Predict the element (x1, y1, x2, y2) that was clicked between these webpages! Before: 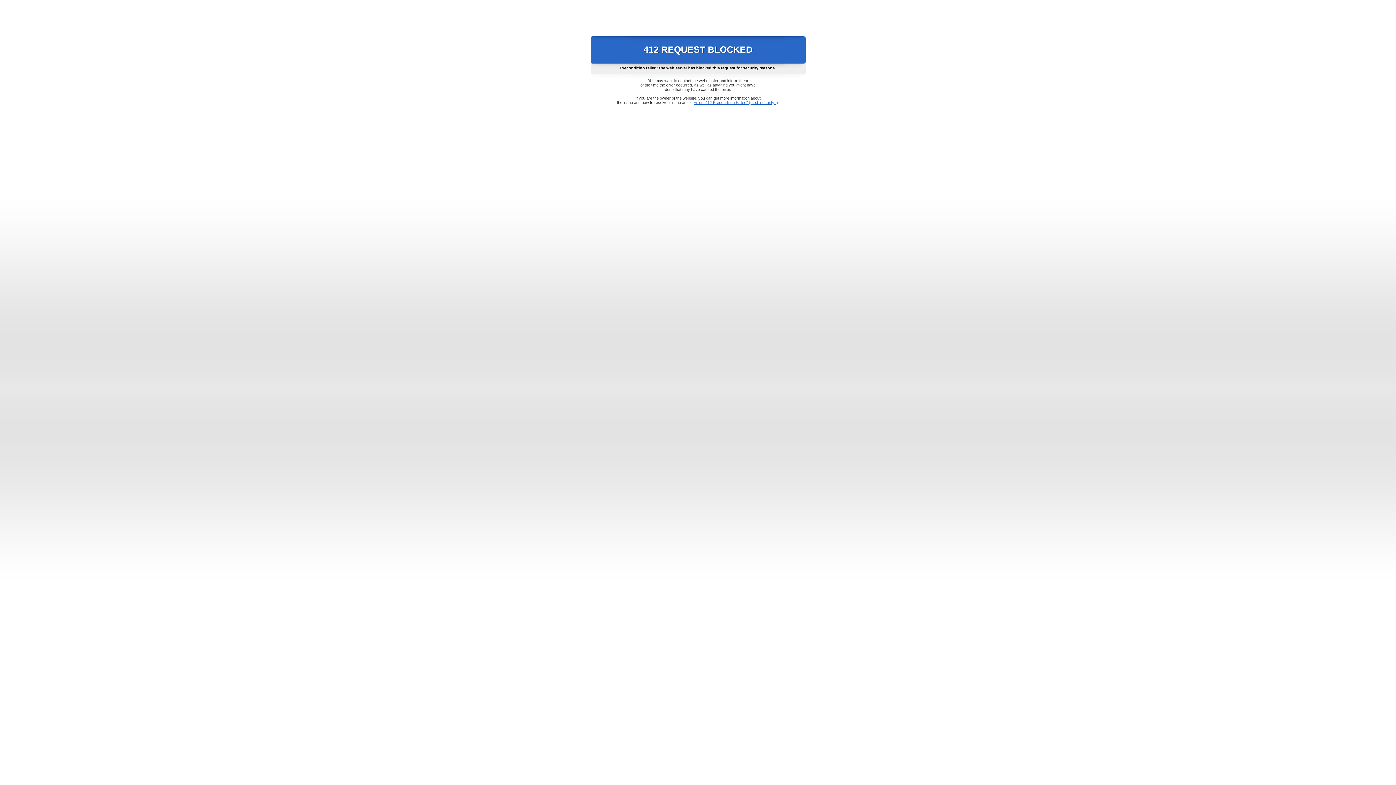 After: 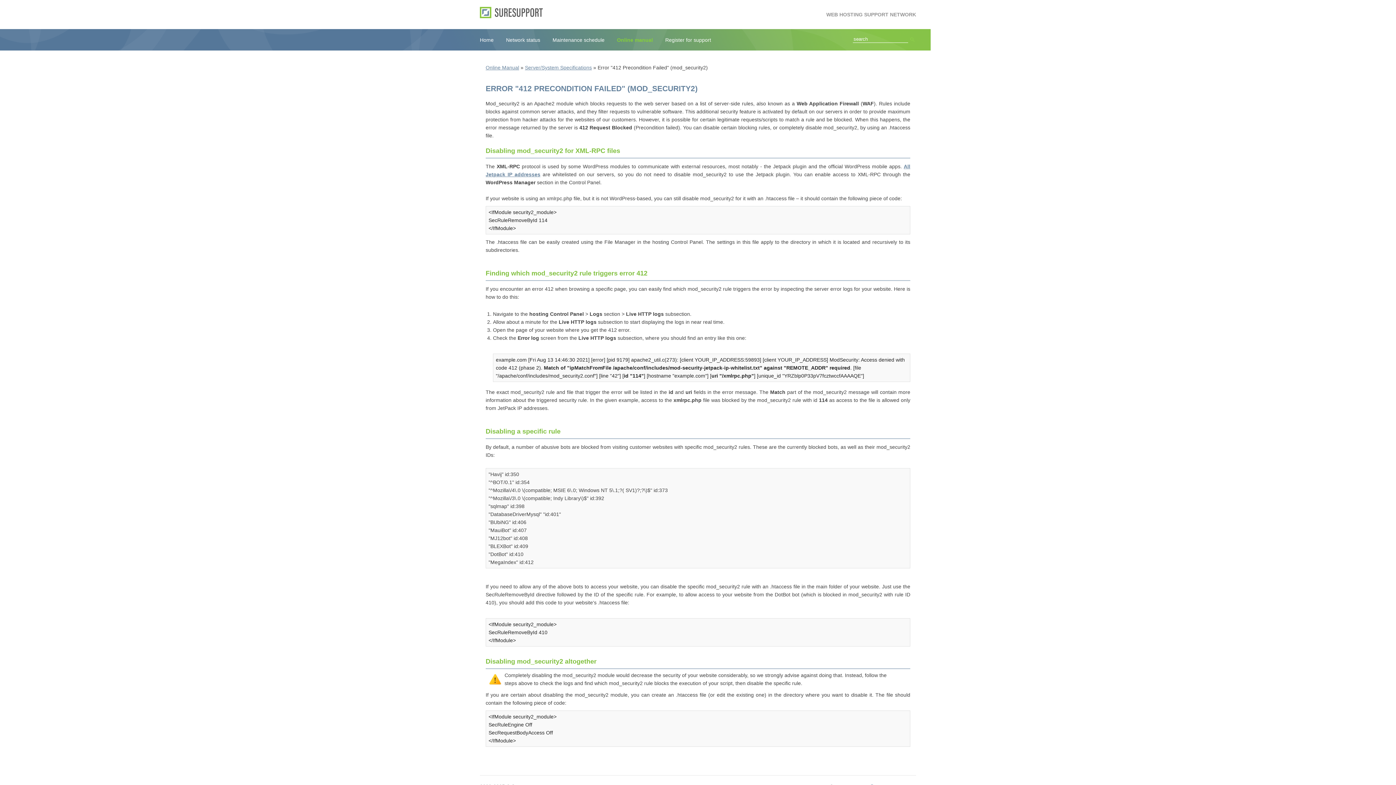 Action: label: Error "412 Precondition Failed" (mod_security2) bbox: (693, 100, 778, 104)